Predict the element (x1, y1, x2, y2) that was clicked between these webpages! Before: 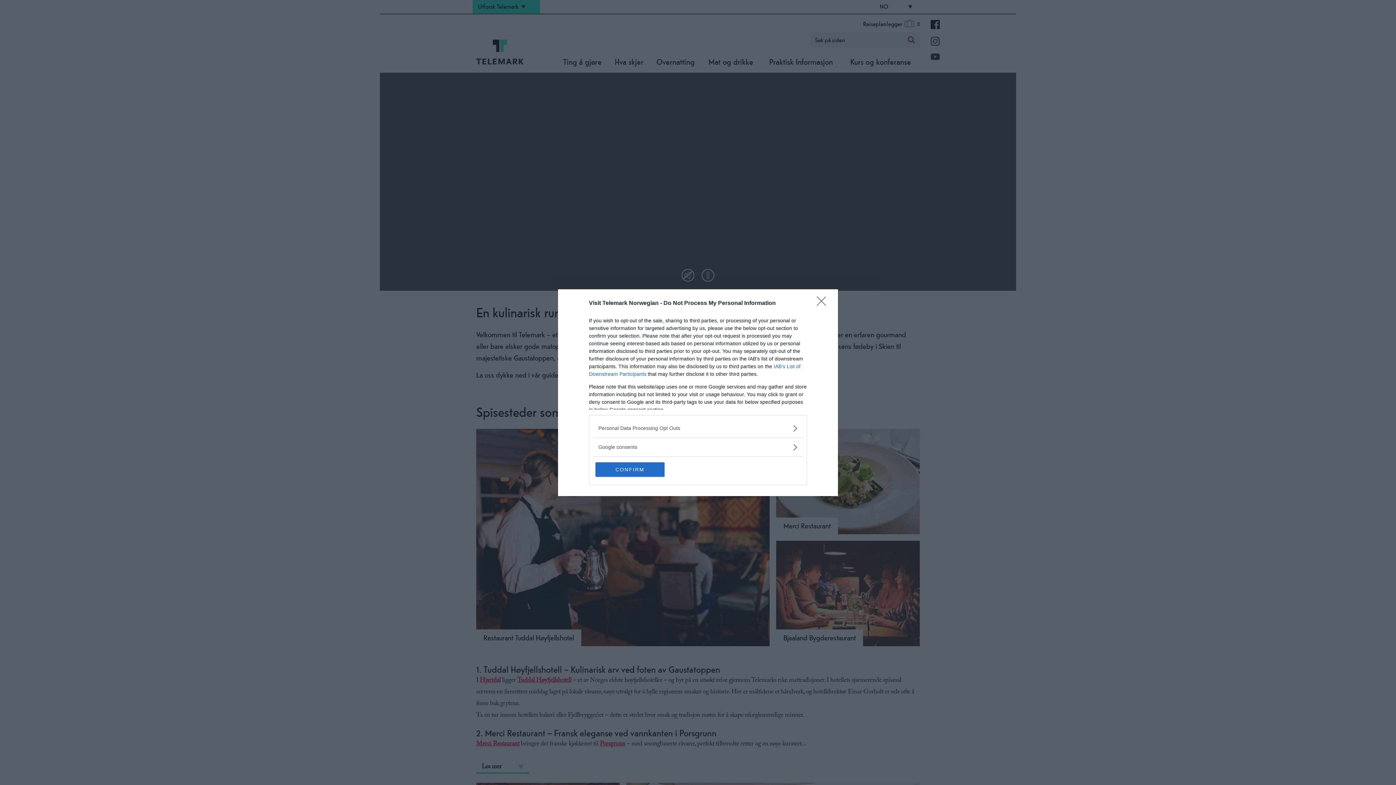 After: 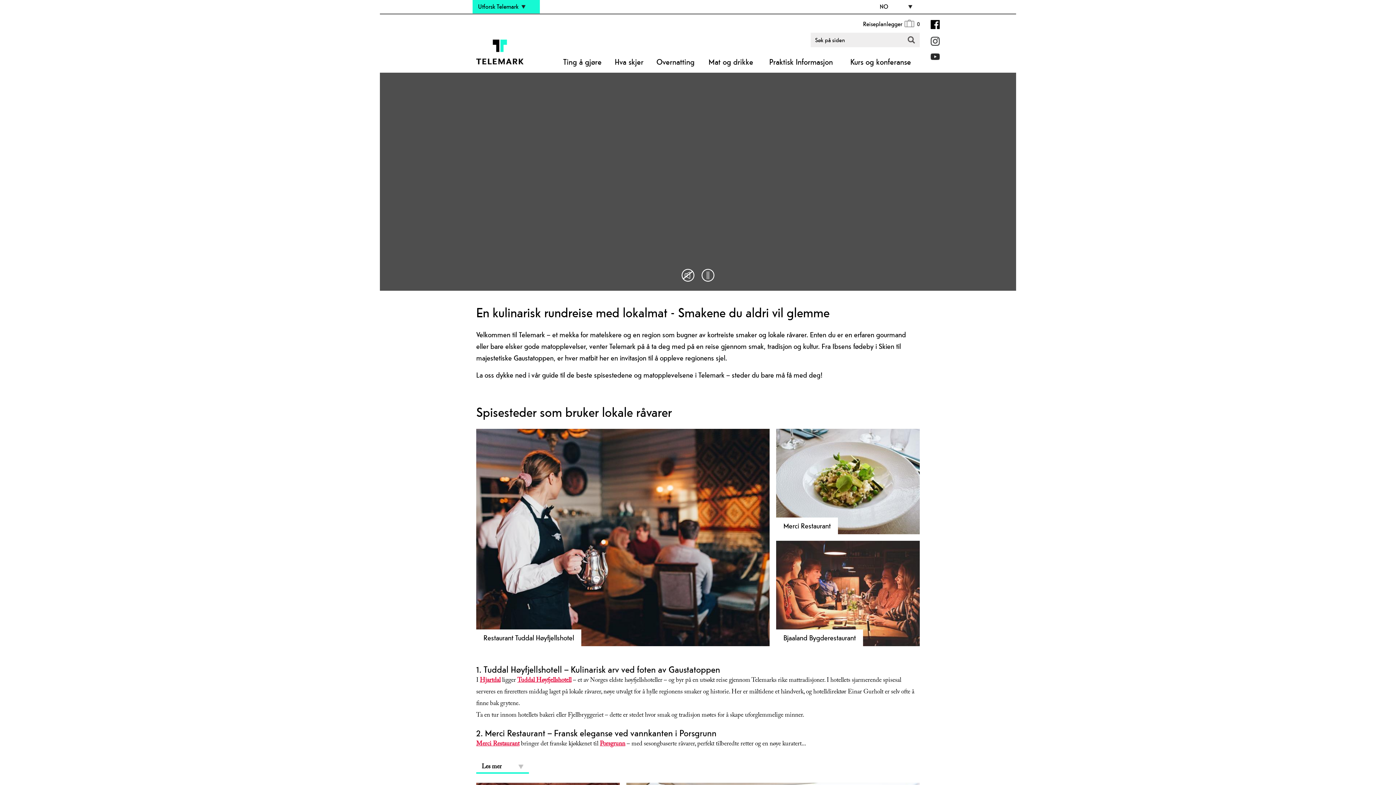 Action: label: Close bbox: (817, 296, 830, 310)